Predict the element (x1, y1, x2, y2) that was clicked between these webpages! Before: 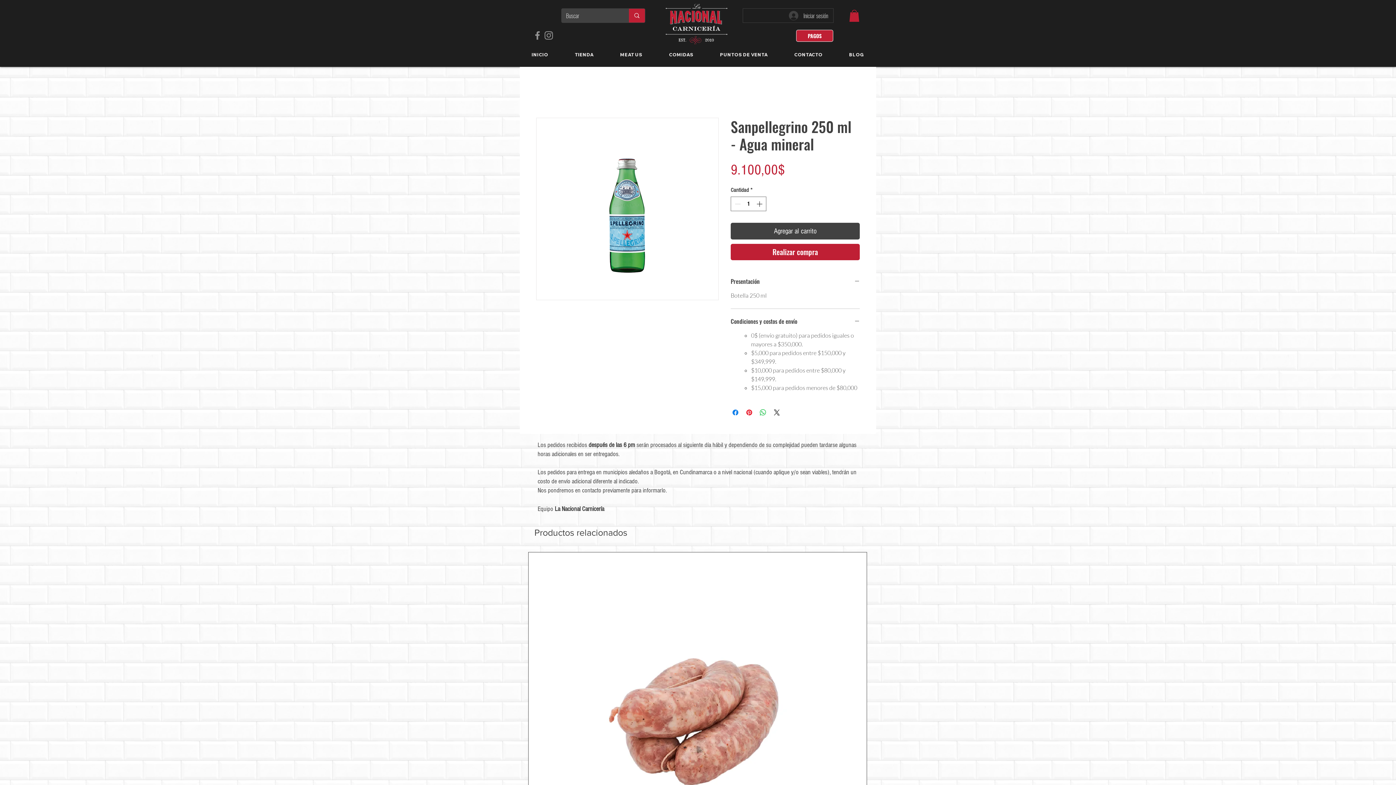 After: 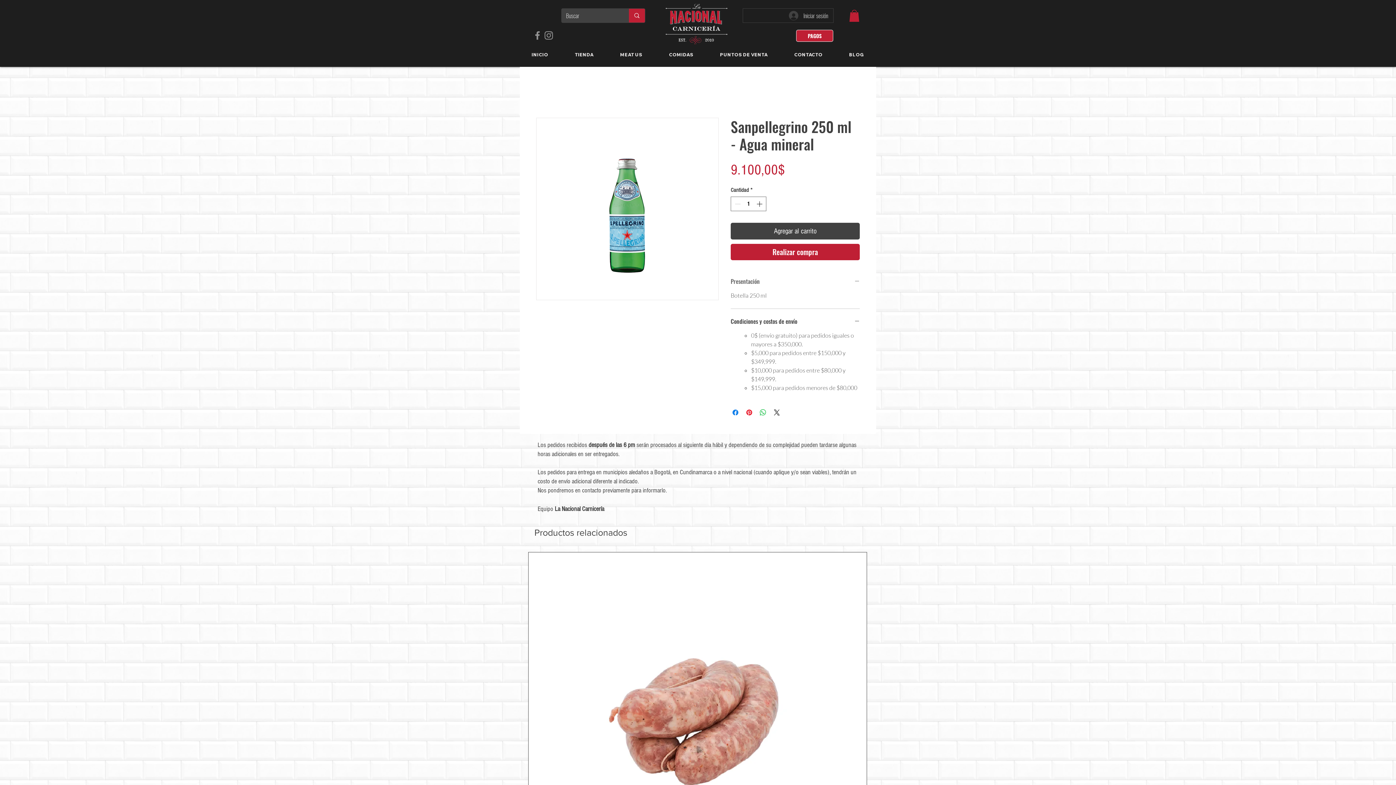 Action: bbox: (730, 277, 860, 285) label: Presentación